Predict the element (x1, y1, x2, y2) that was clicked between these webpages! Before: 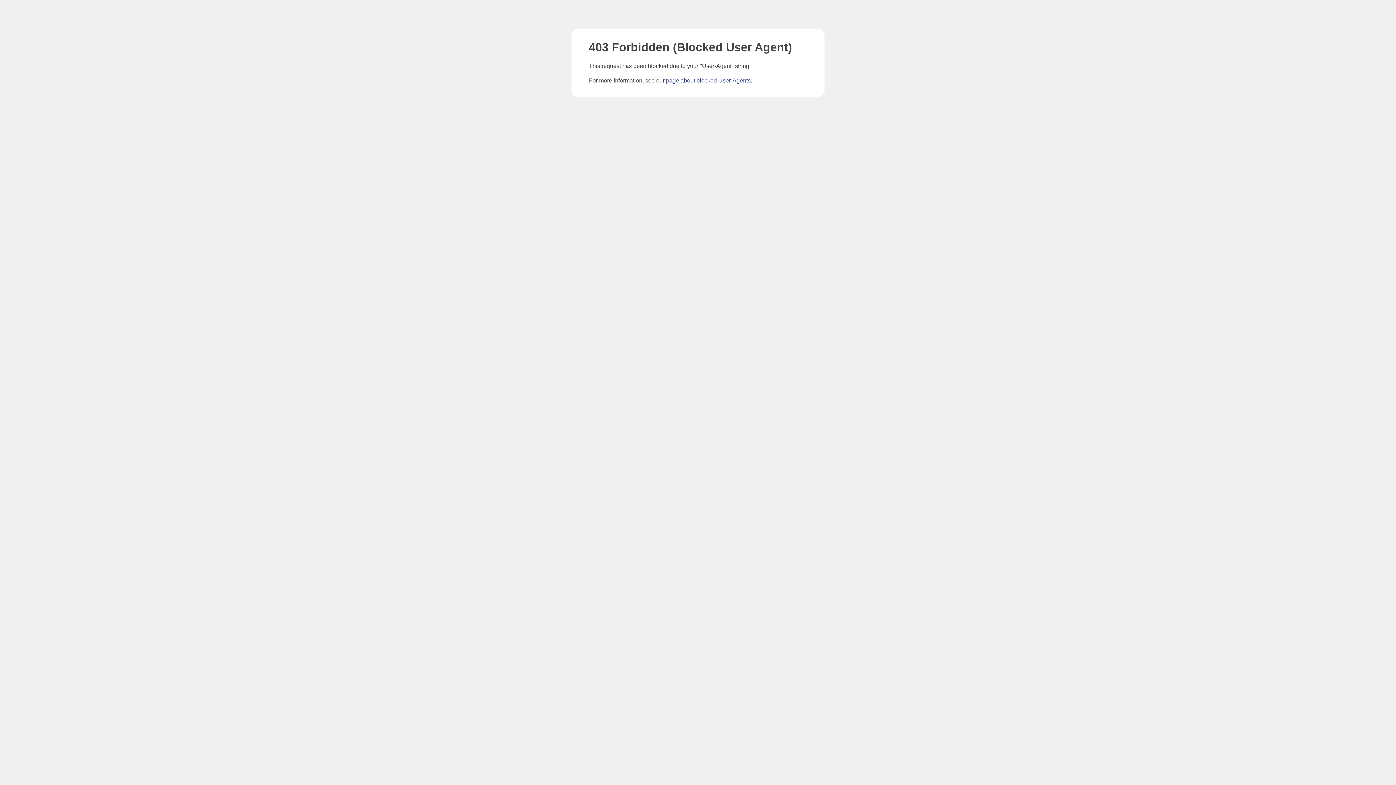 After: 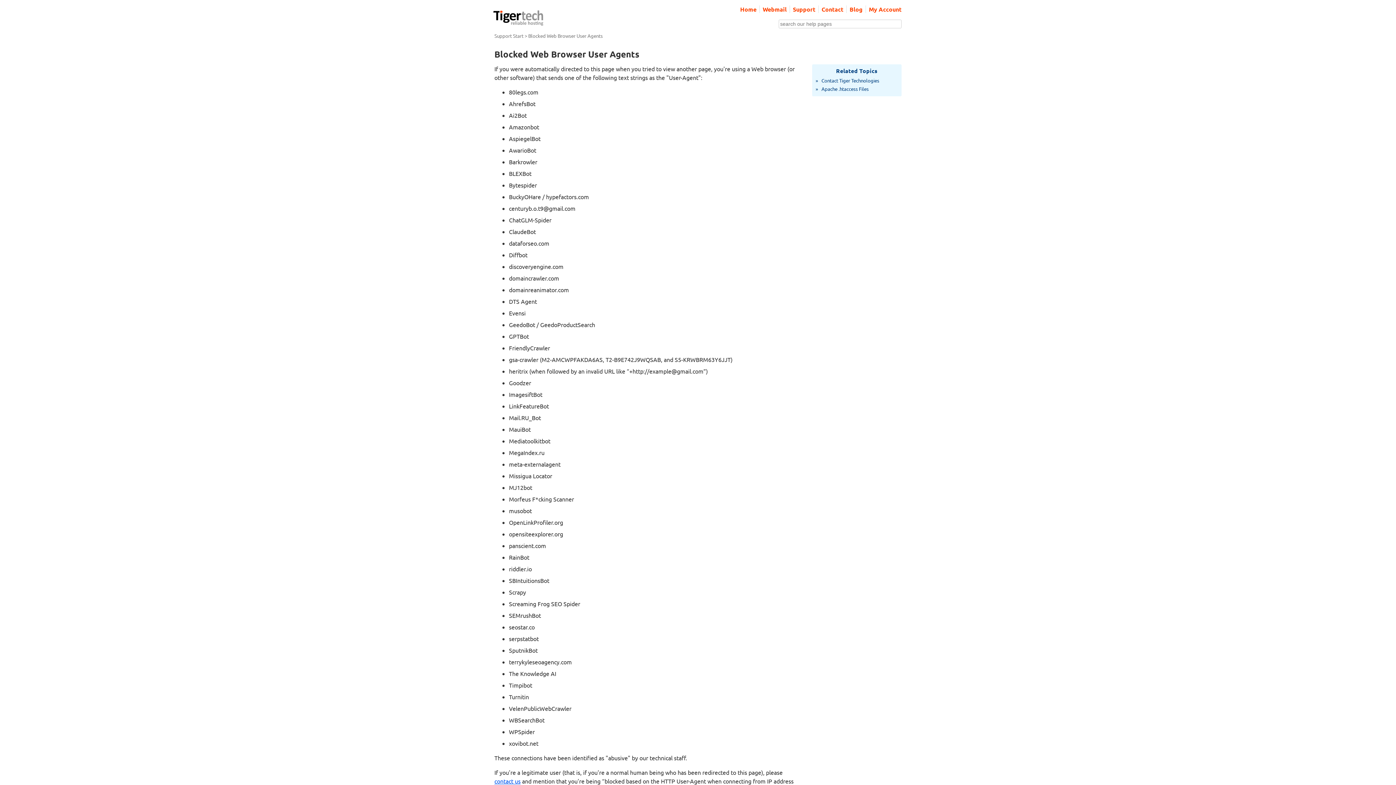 Action: label: page about blocked User-Agents bbox: (666, 77, 750, 83)